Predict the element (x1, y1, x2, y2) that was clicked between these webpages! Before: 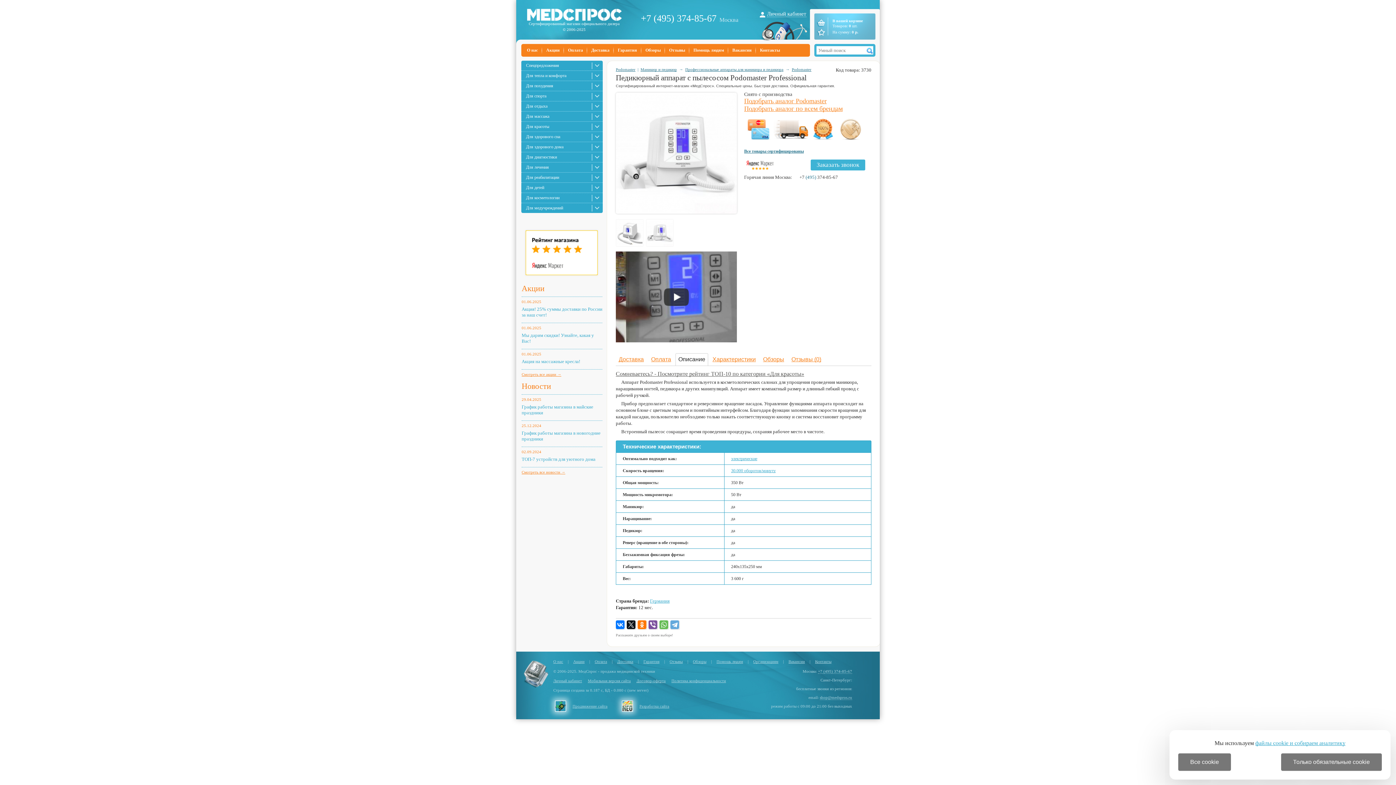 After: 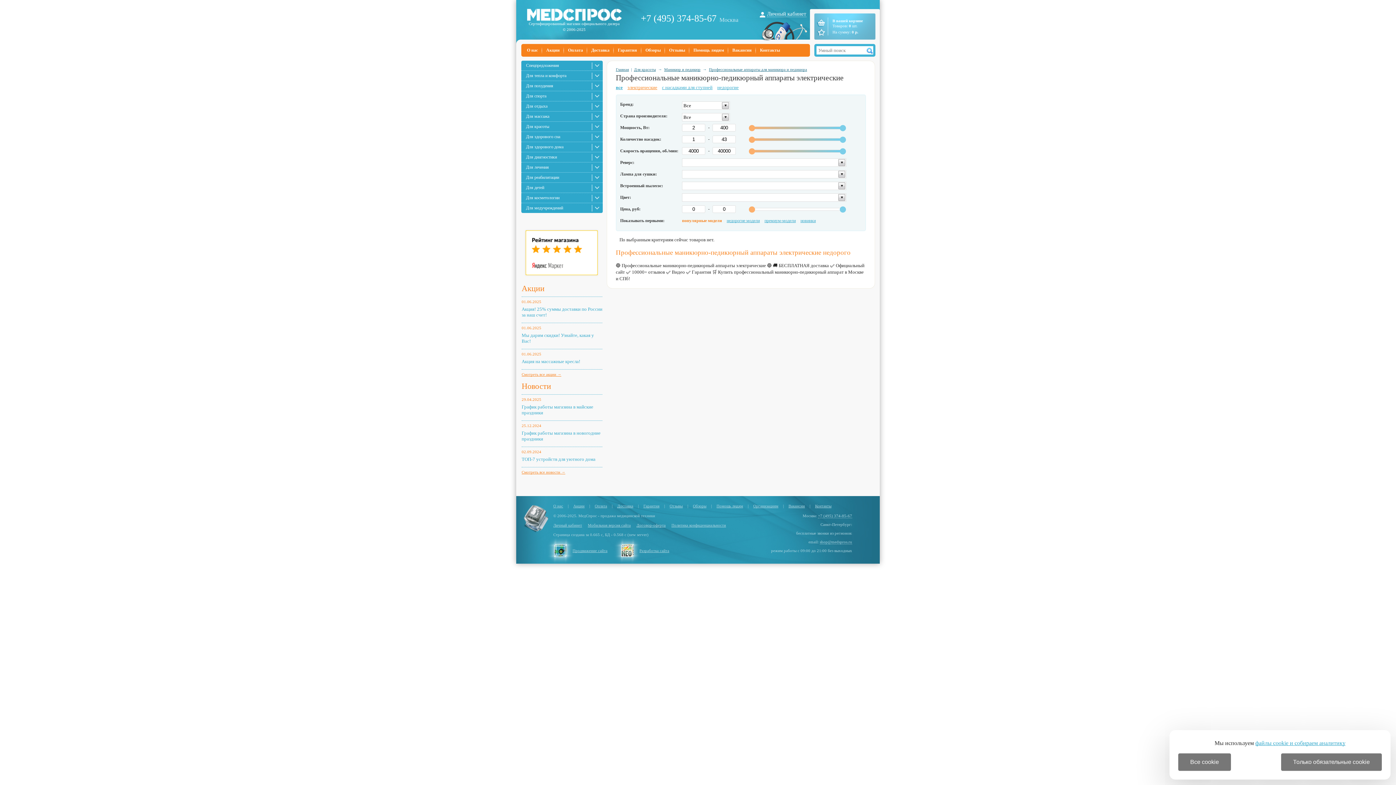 Action: bbox: (731, 456, 757, 461) label: электрические